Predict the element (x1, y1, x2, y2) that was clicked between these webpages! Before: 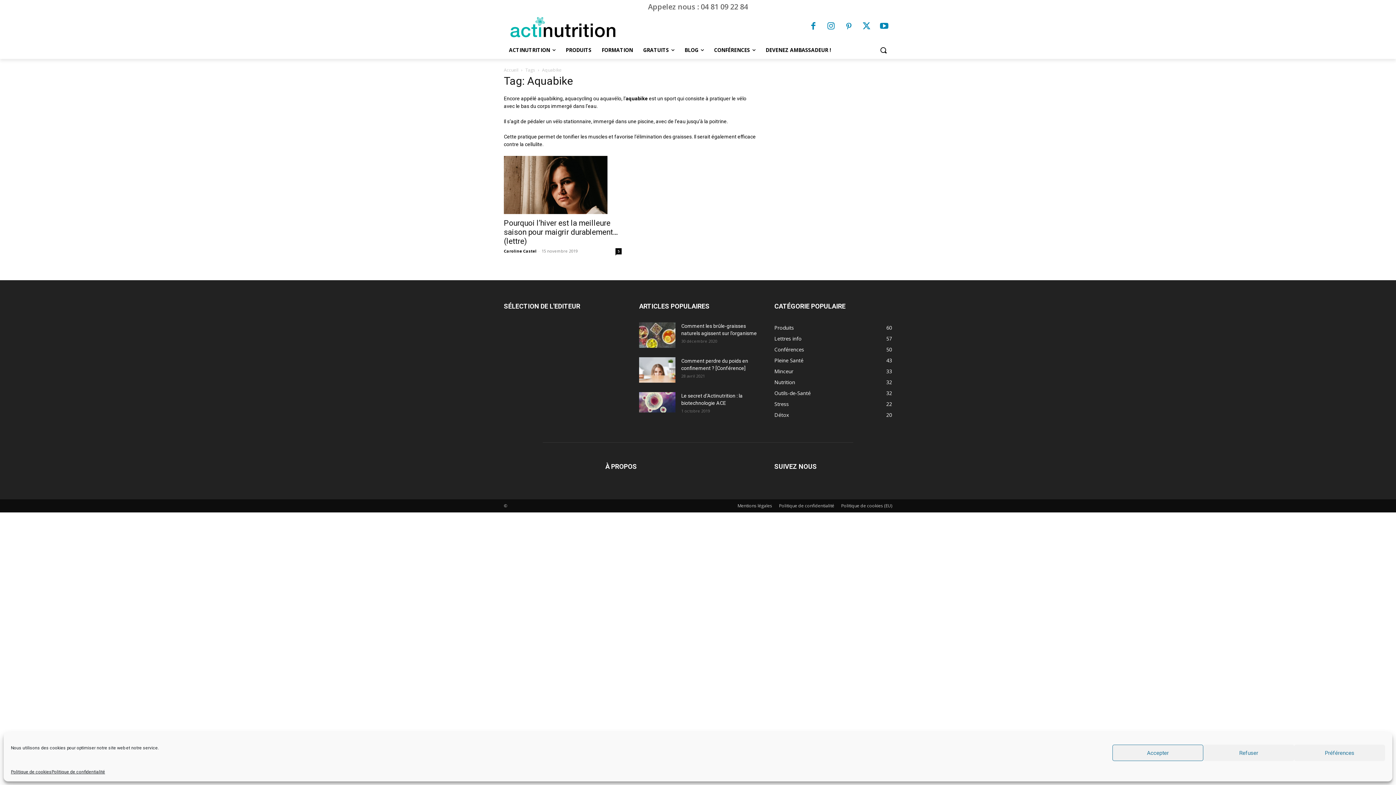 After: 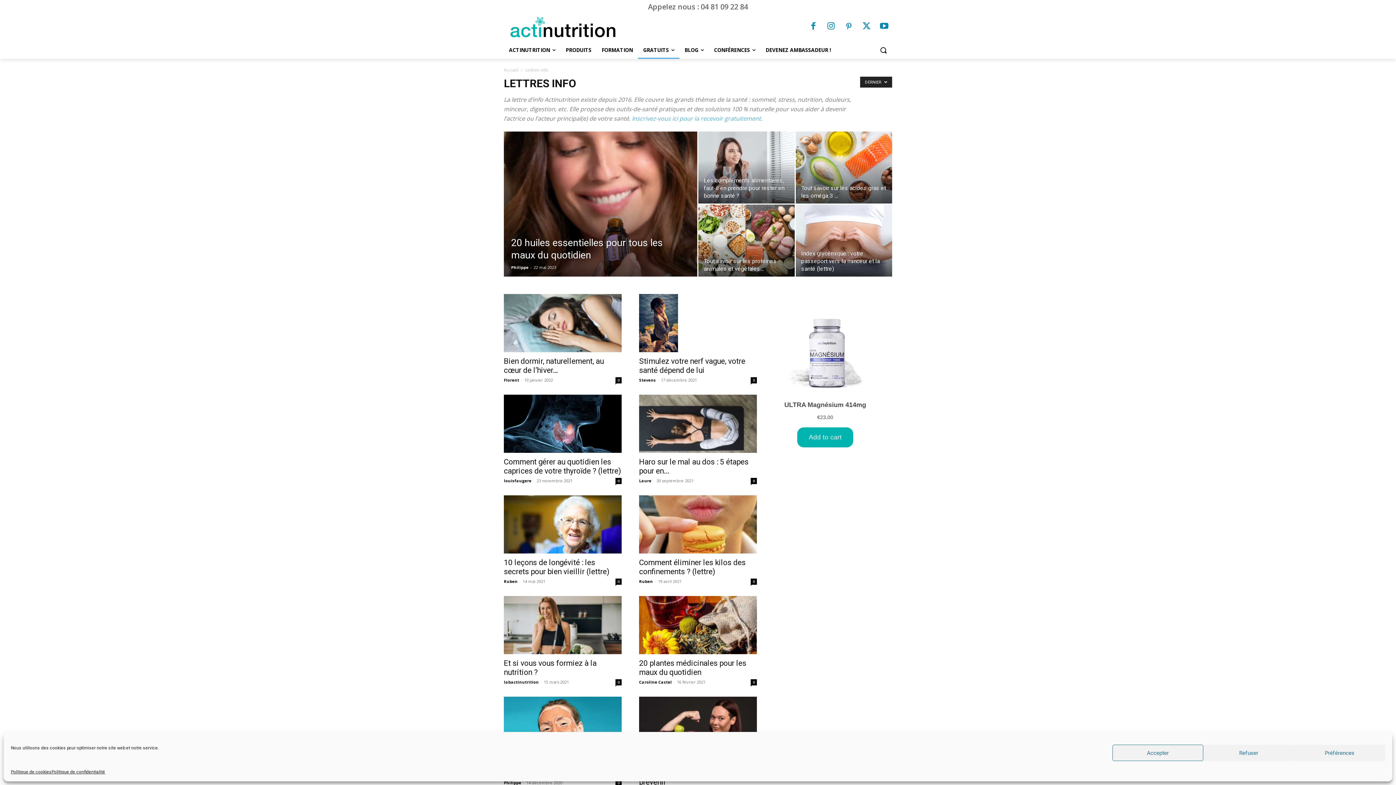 Action: label: Lettres info
57 bbox: (774, 335, 801, 342)